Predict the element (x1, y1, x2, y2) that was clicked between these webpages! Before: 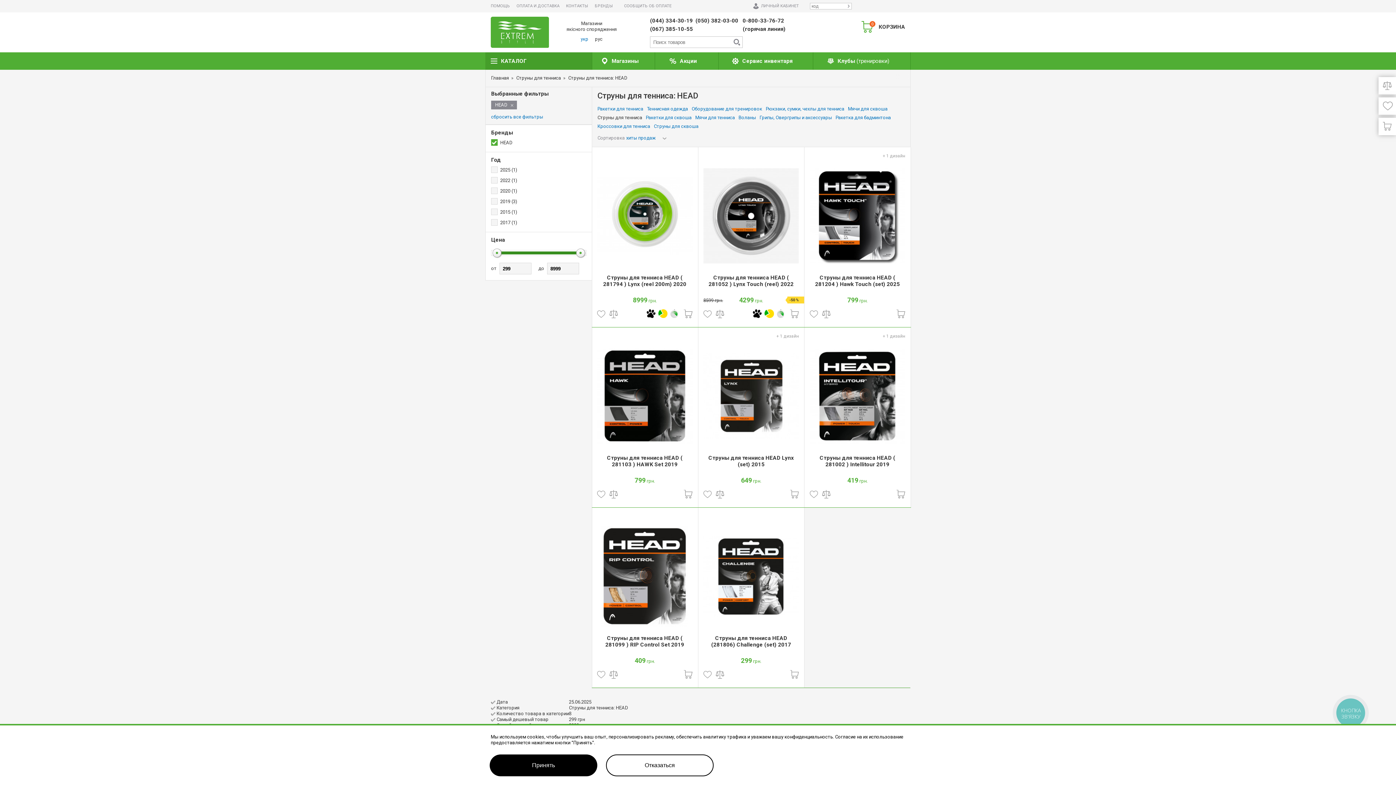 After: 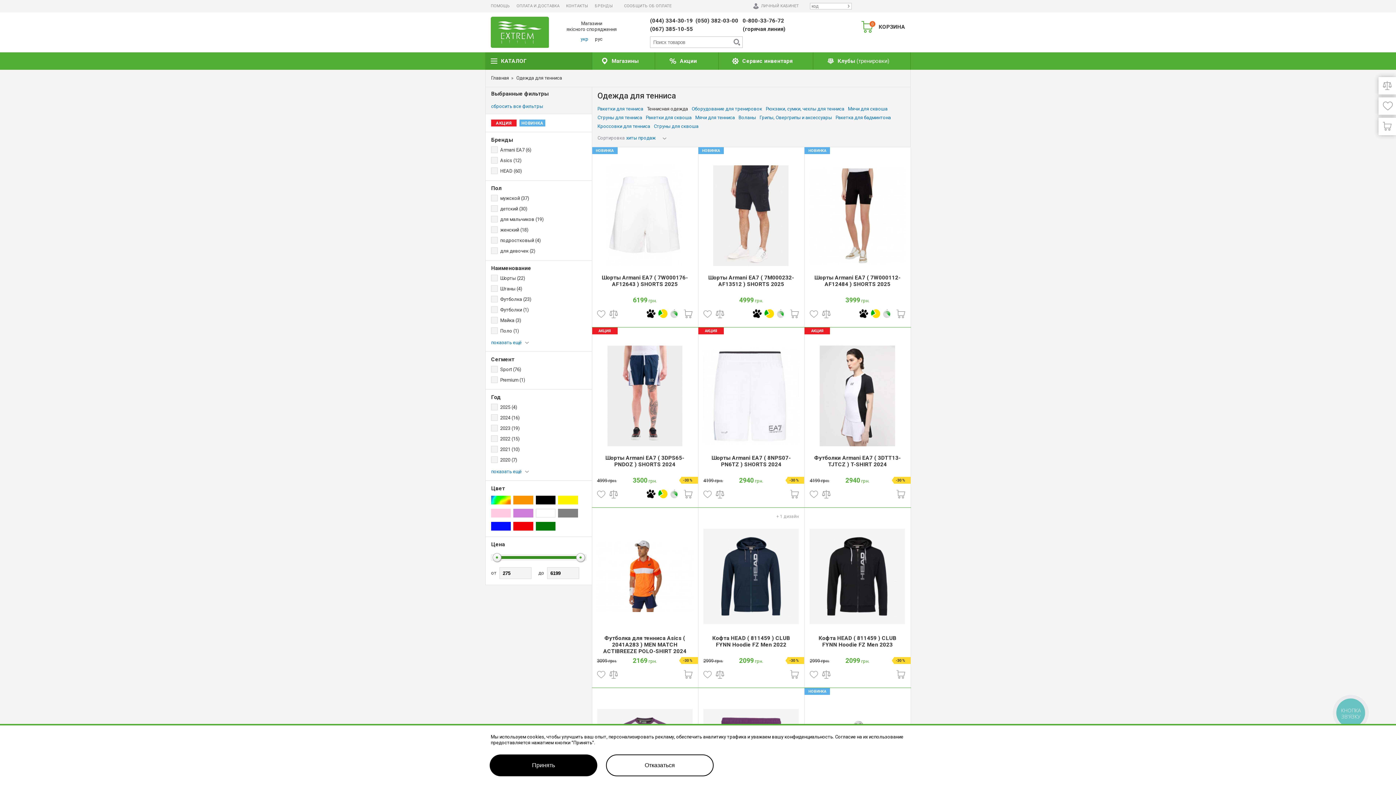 Action: label: Теннисная одежда bbox: (647, 106, 688, 112)